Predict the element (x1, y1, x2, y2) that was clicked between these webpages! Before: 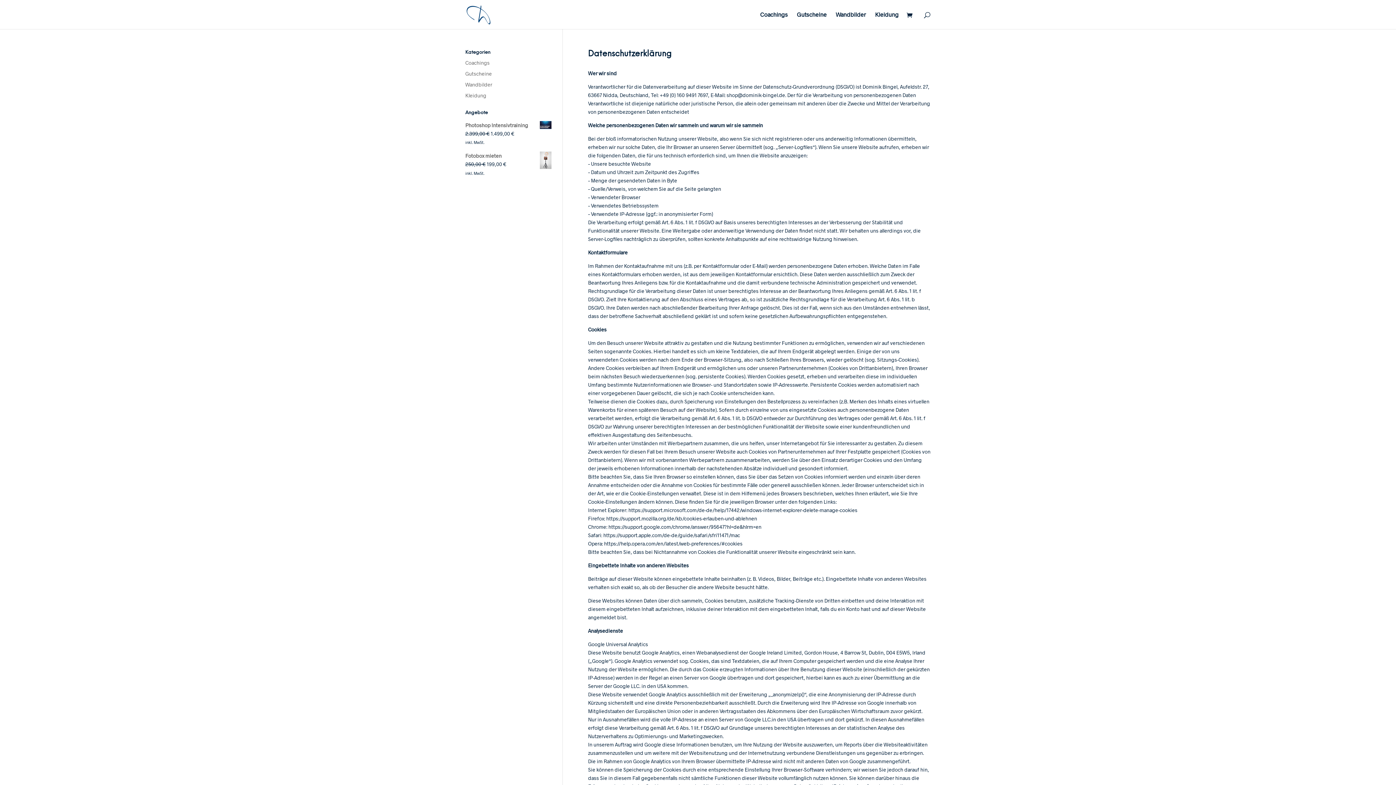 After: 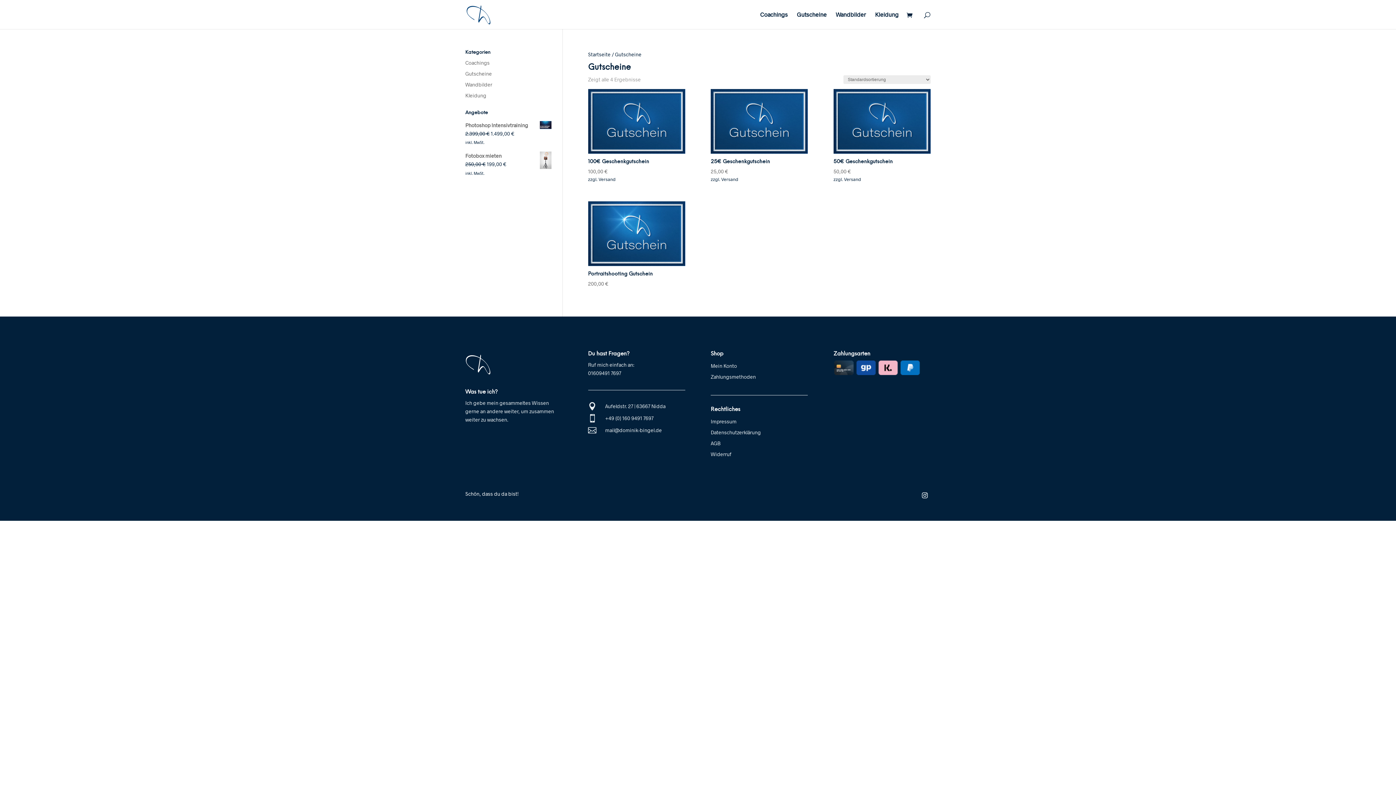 Action: label: Gutscheine bbox: (797, 12, 826, 29)